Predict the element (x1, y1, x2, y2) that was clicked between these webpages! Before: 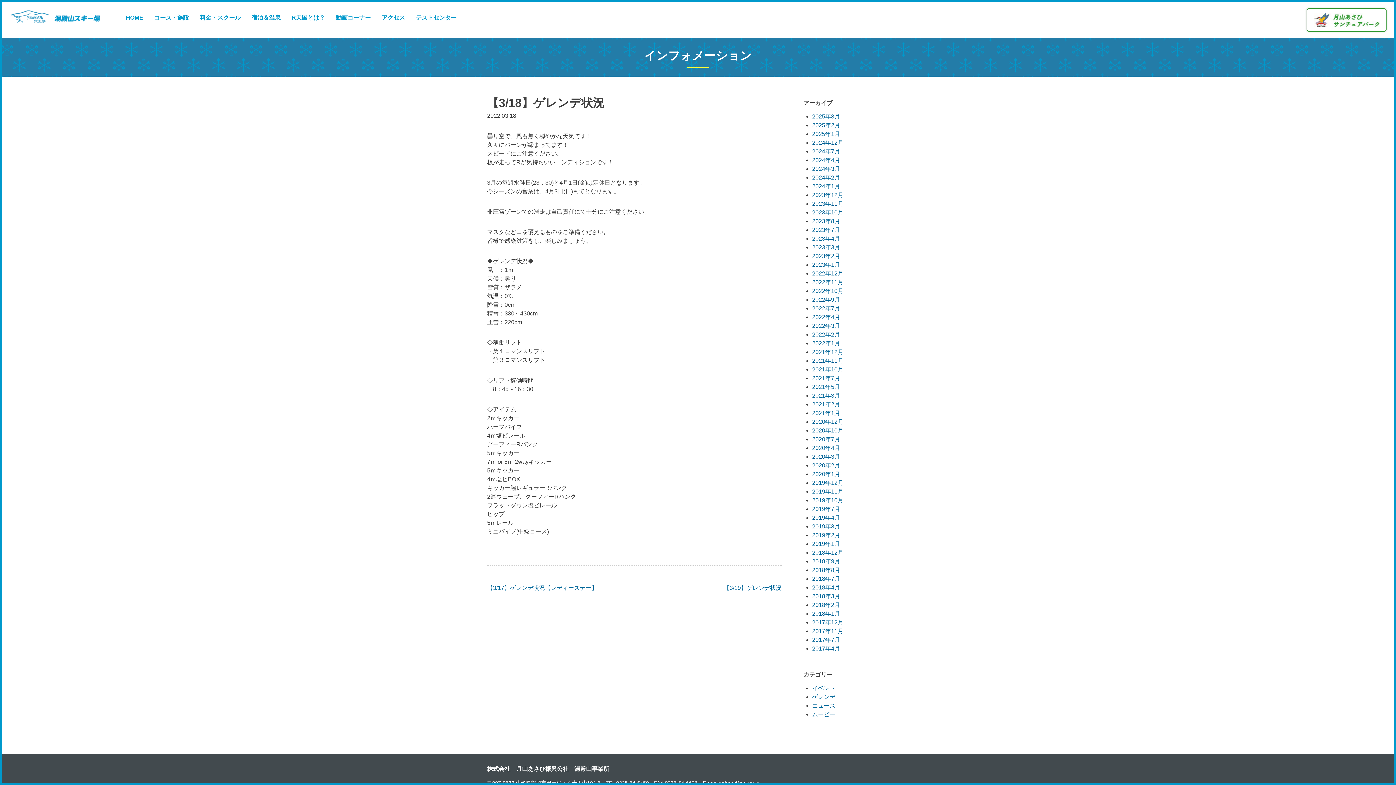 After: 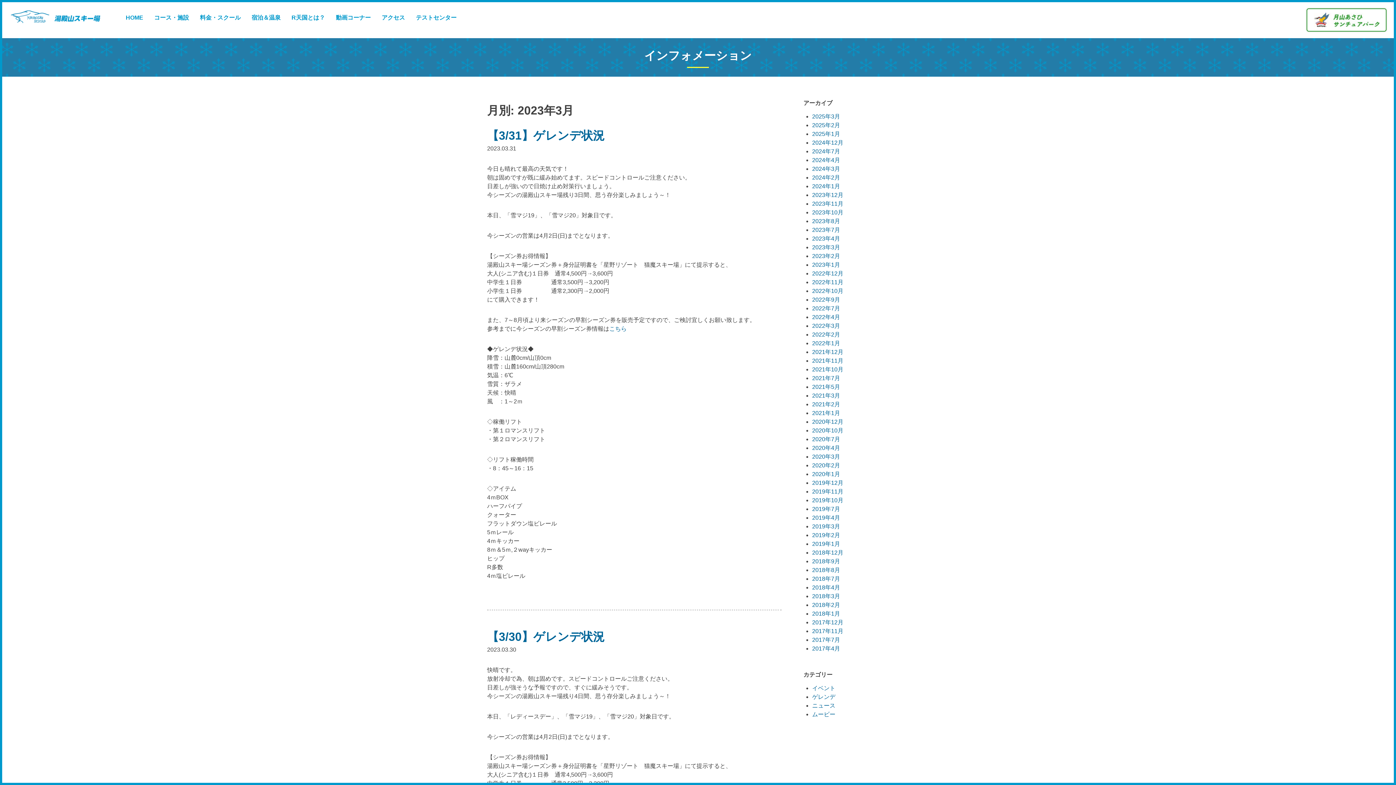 Action: label: 2023年3月 bbox: (812, 244, 840, 250)